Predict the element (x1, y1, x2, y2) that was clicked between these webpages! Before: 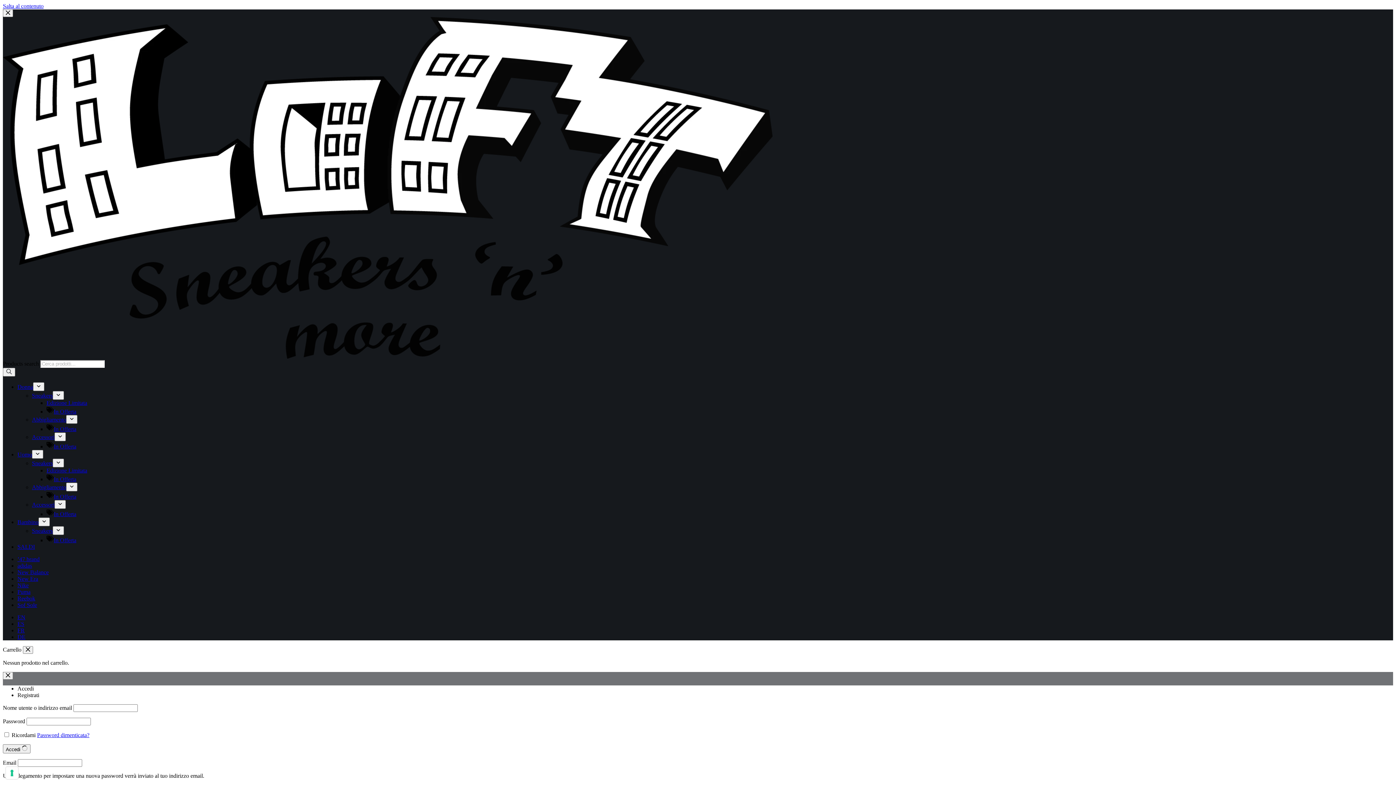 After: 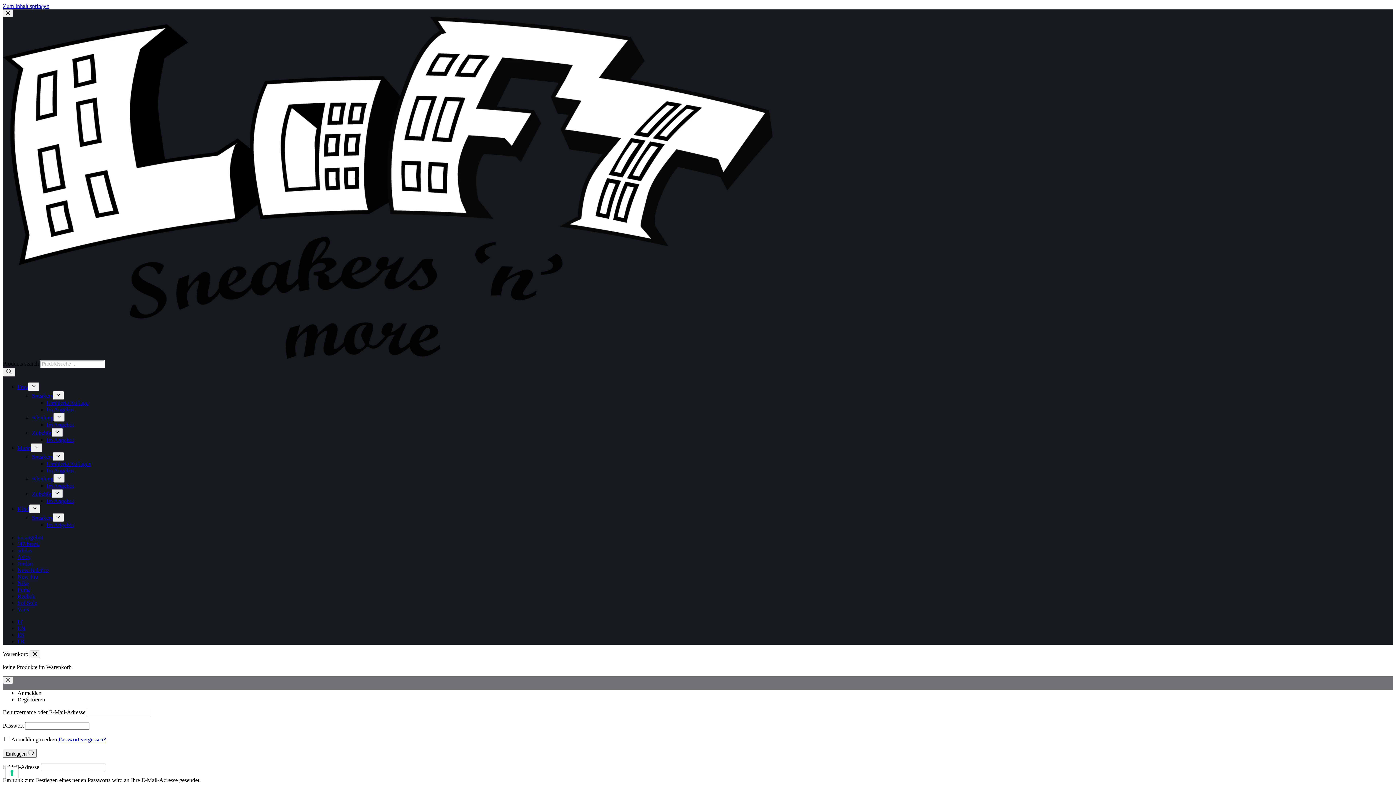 Action: bbox: (17, 634, 25, 640) label: Deutsch